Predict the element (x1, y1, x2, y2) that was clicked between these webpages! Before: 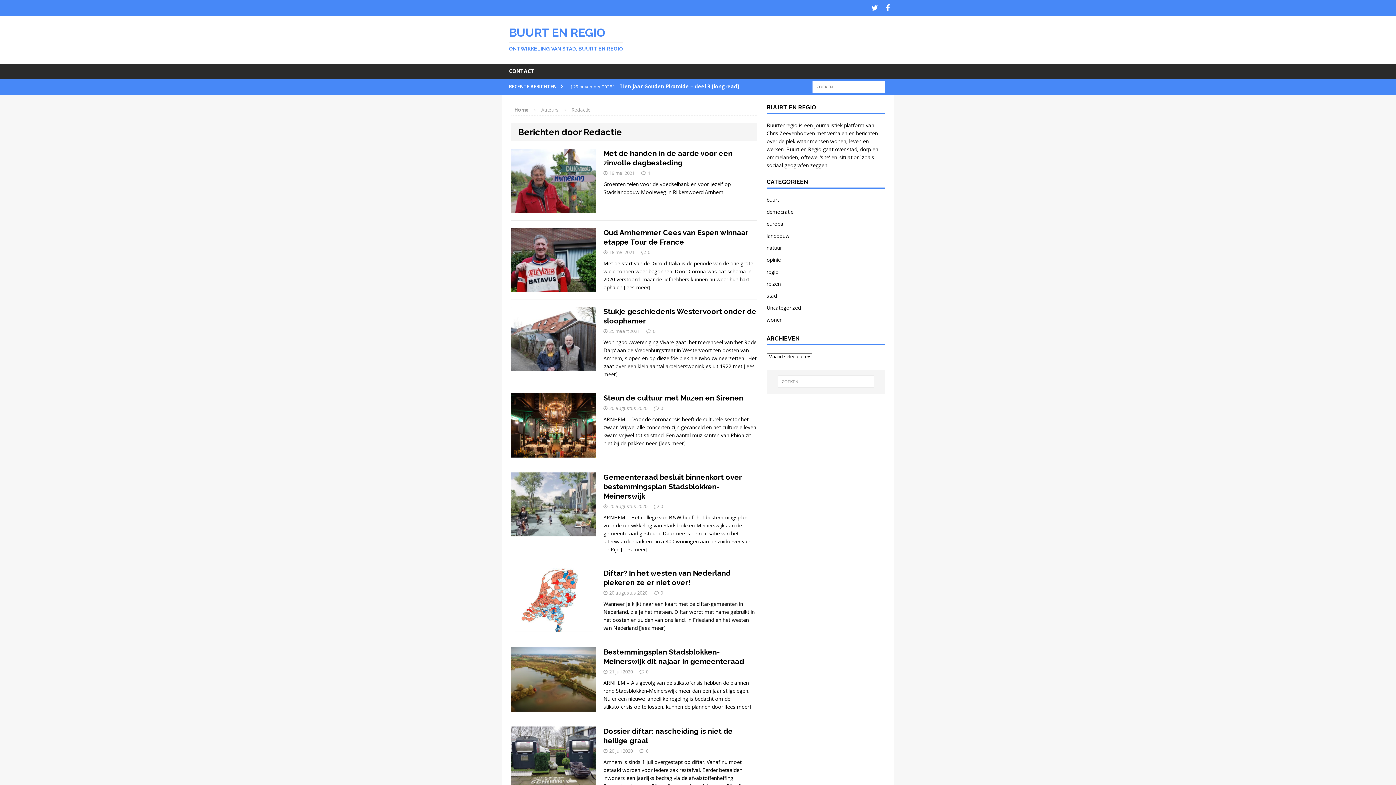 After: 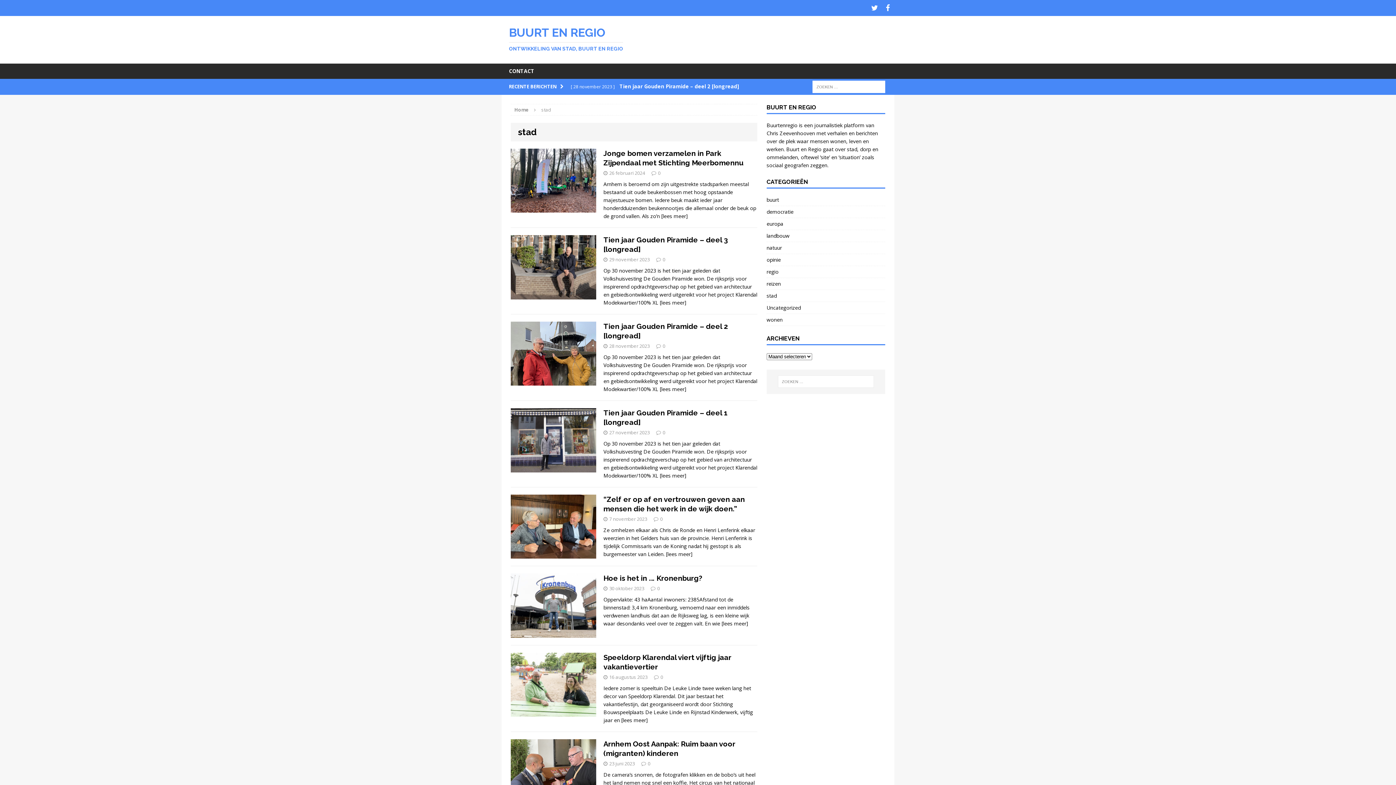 Action: label: stad bbox: (766, 290, 885, 301)